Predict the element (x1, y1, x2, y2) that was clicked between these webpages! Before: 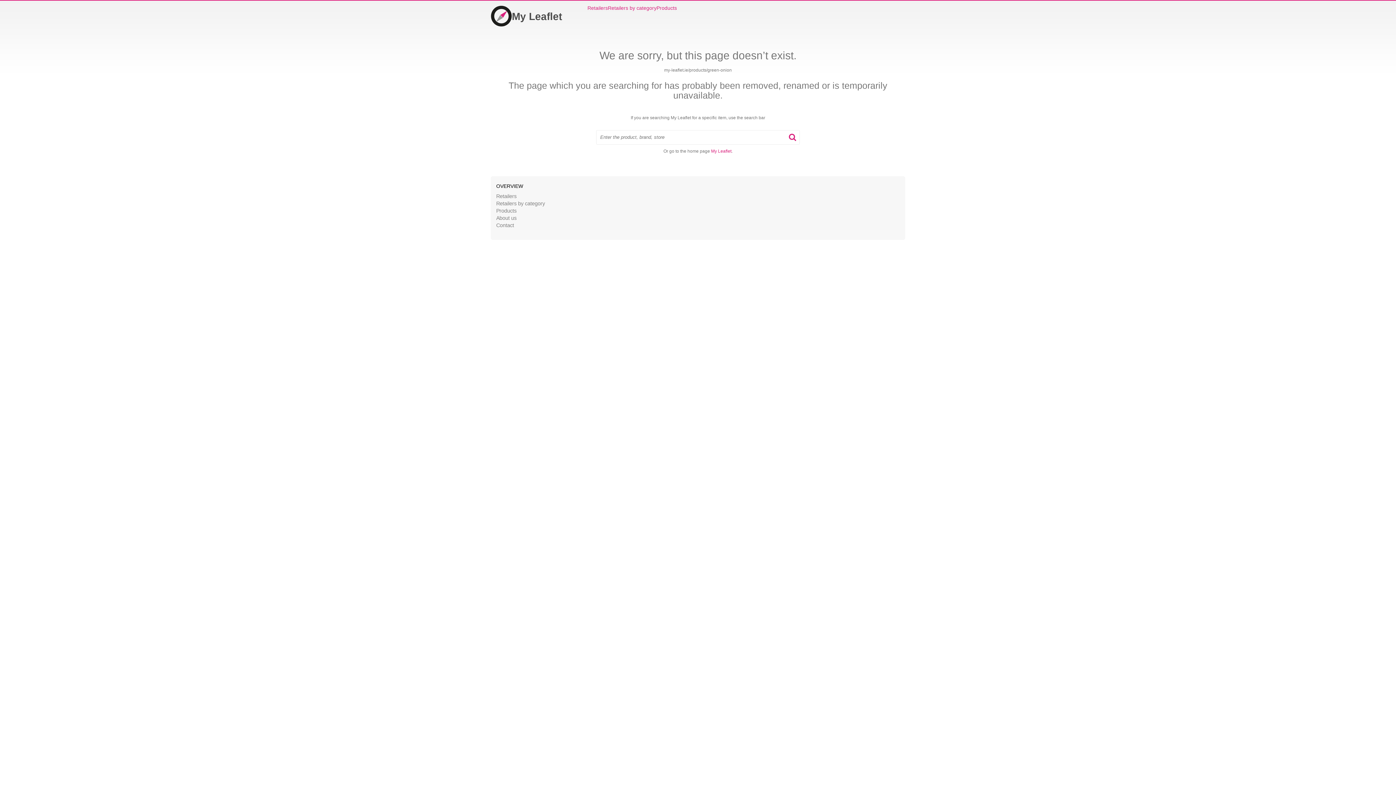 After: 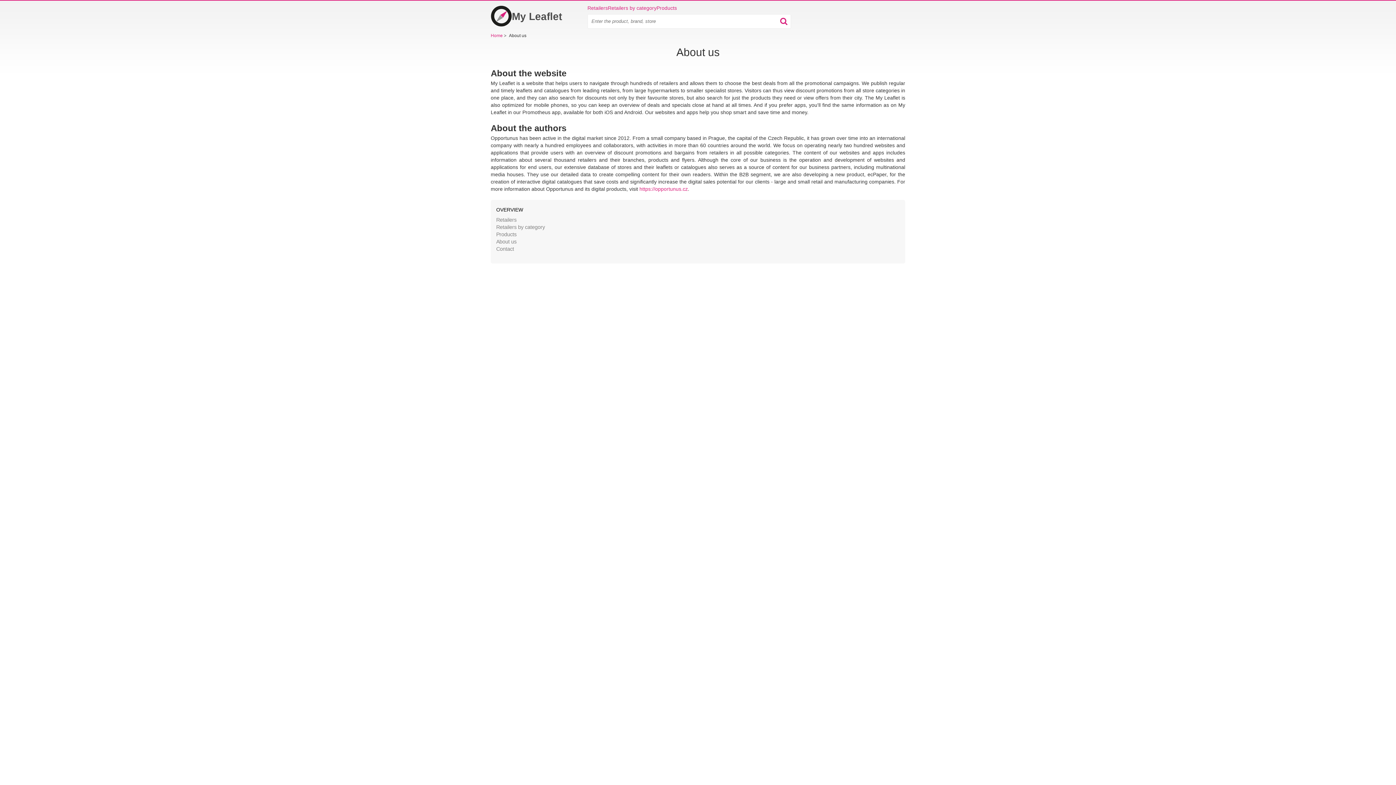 Action: label: About us bbox: (496, 215, 516, 221)